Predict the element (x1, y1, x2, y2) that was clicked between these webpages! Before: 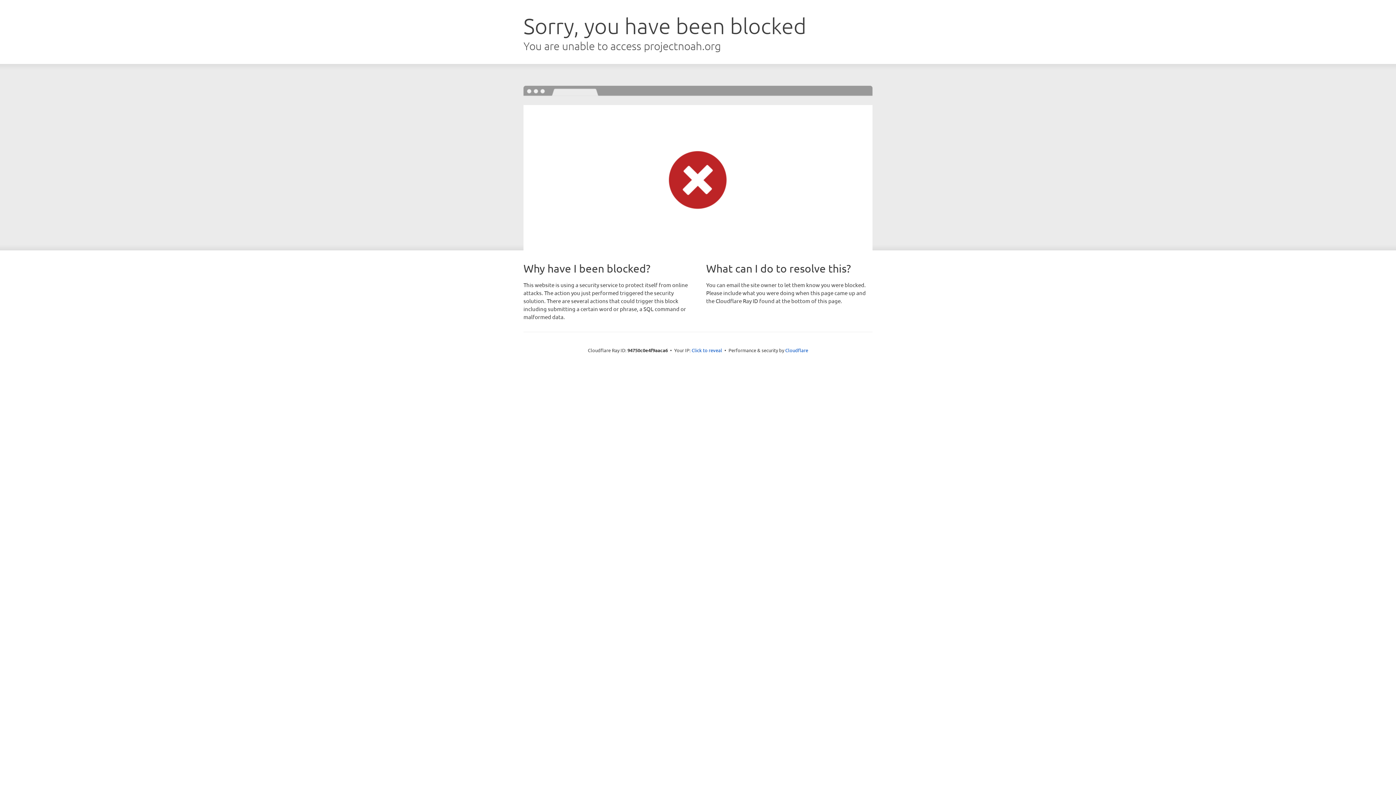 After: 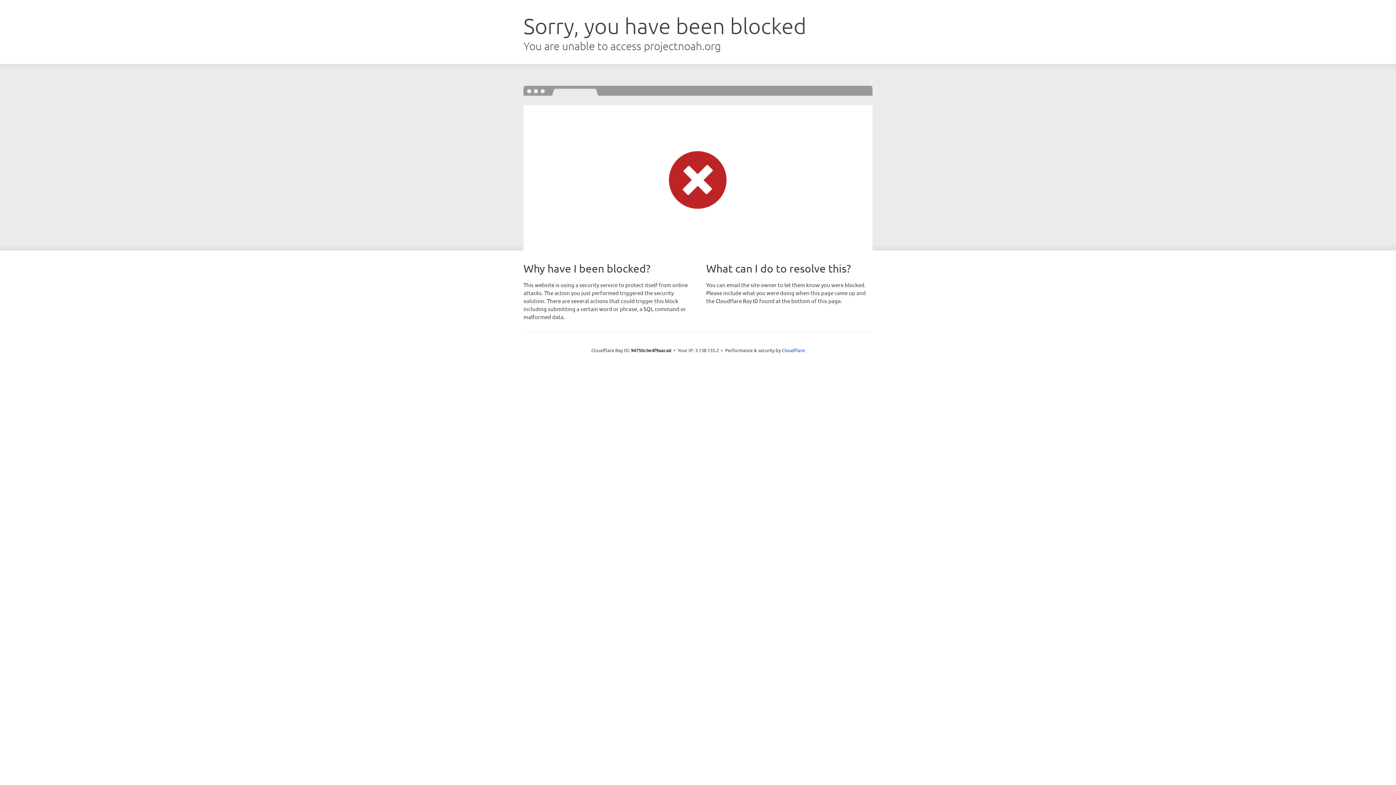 Action: bbox: (691, 346, 722, 353) label: Click to reveal